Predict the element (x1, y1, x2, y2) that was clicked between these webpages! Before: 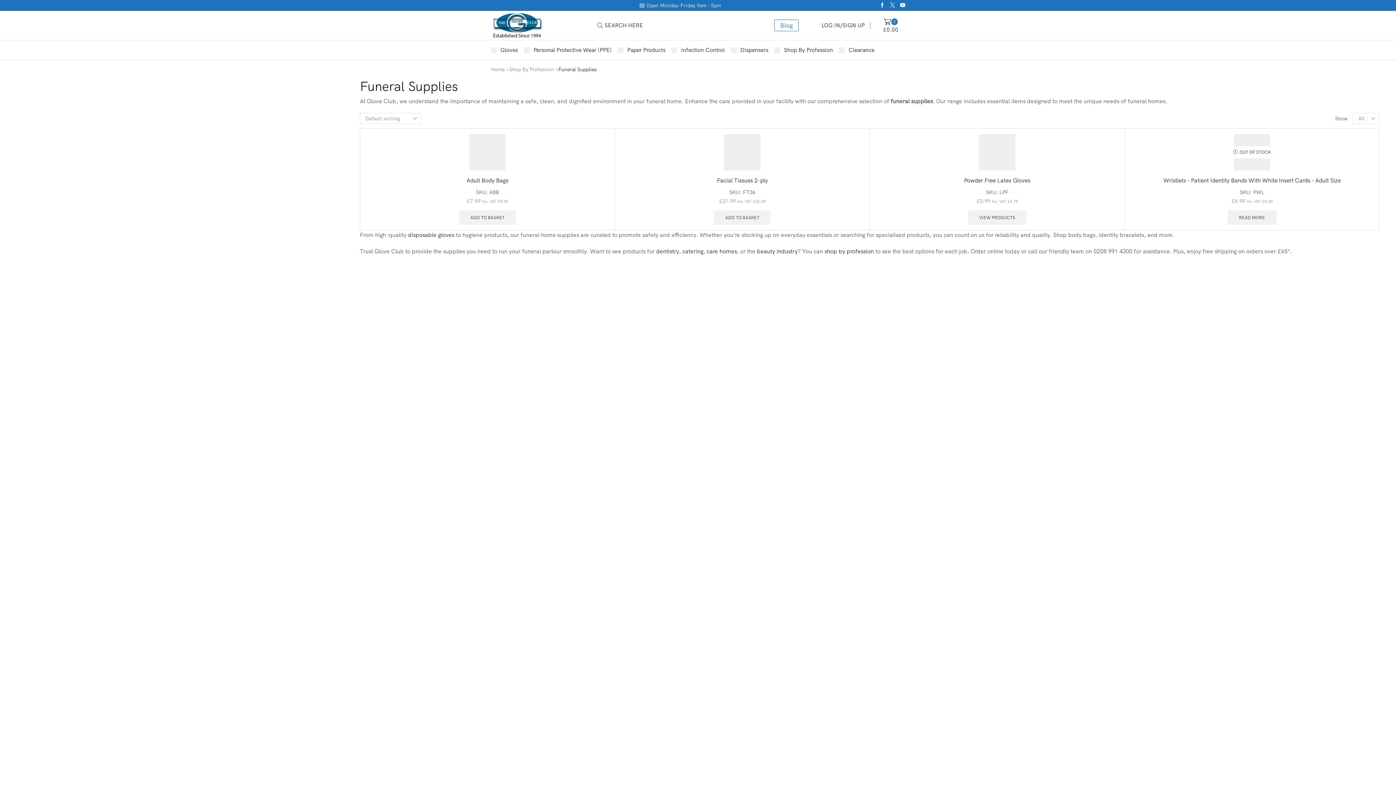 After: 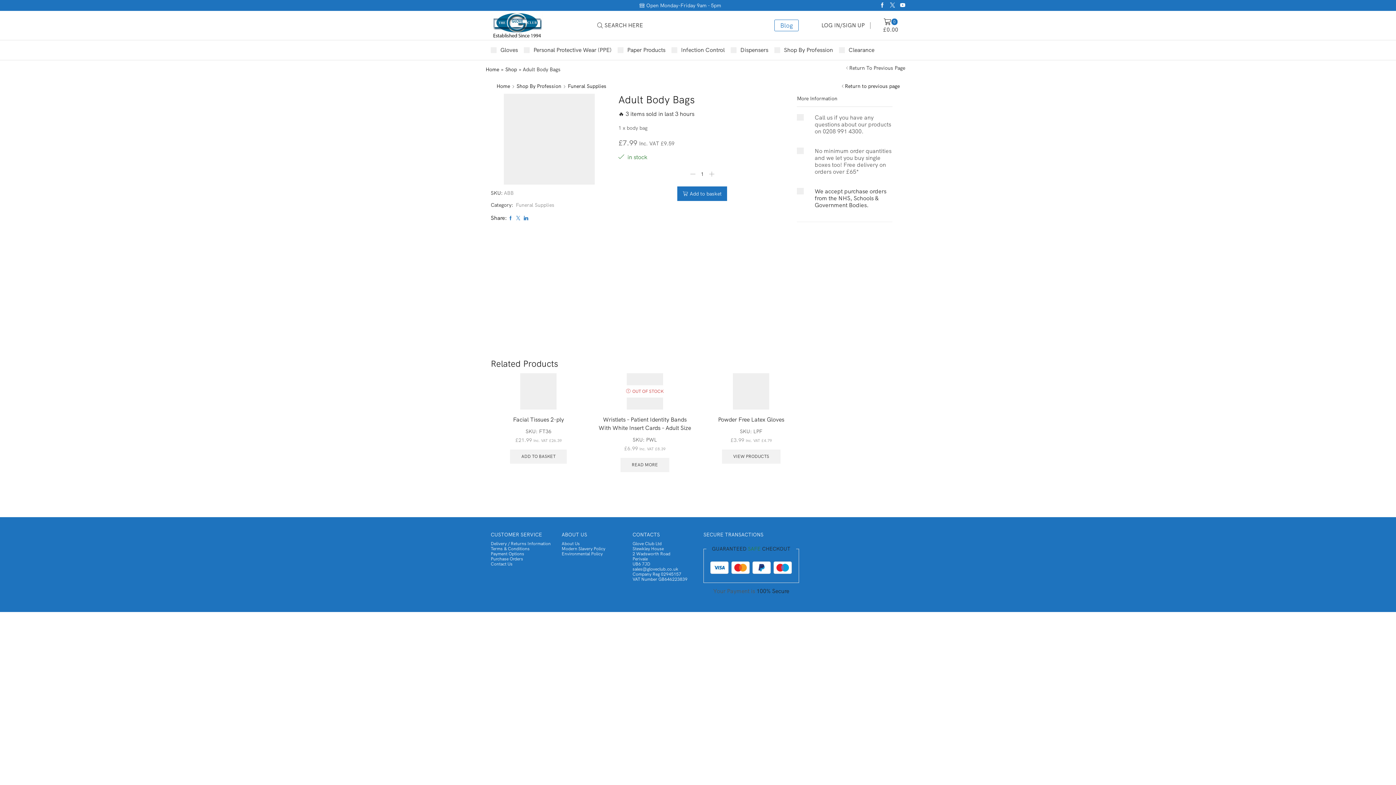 Action: bbox: (365, 134, 609, 170)